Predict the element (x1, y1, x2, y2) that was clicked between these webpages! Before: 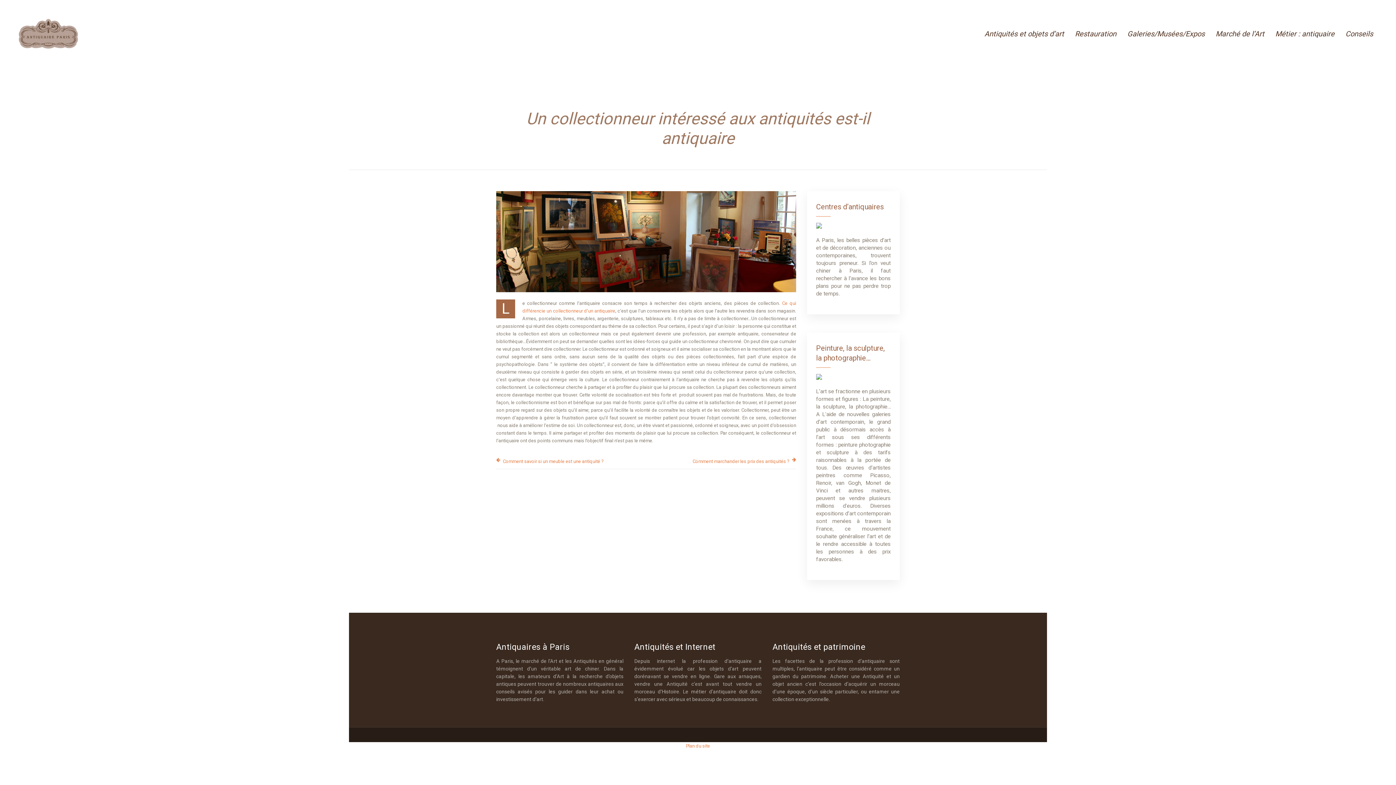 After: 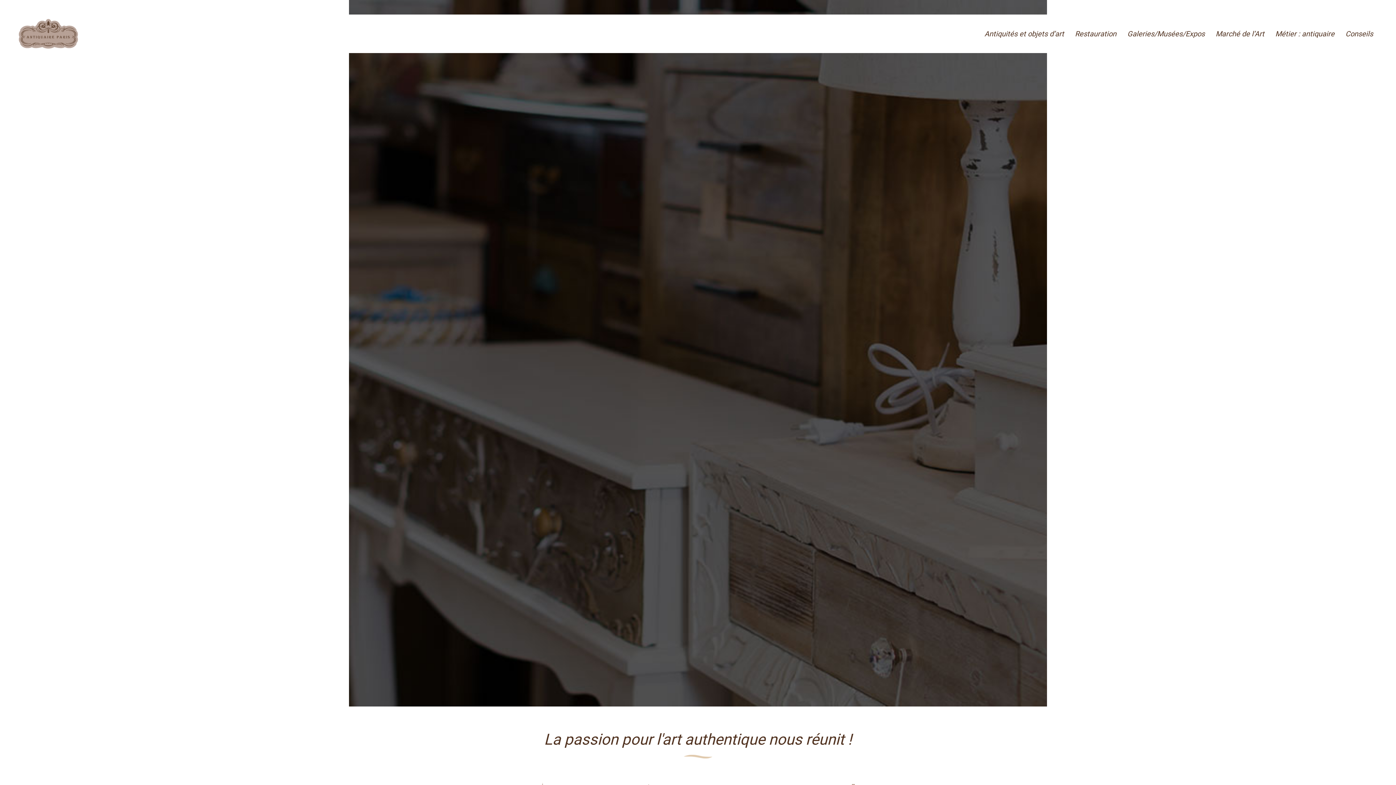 Action: bbox: (17, 17, 79, 50)